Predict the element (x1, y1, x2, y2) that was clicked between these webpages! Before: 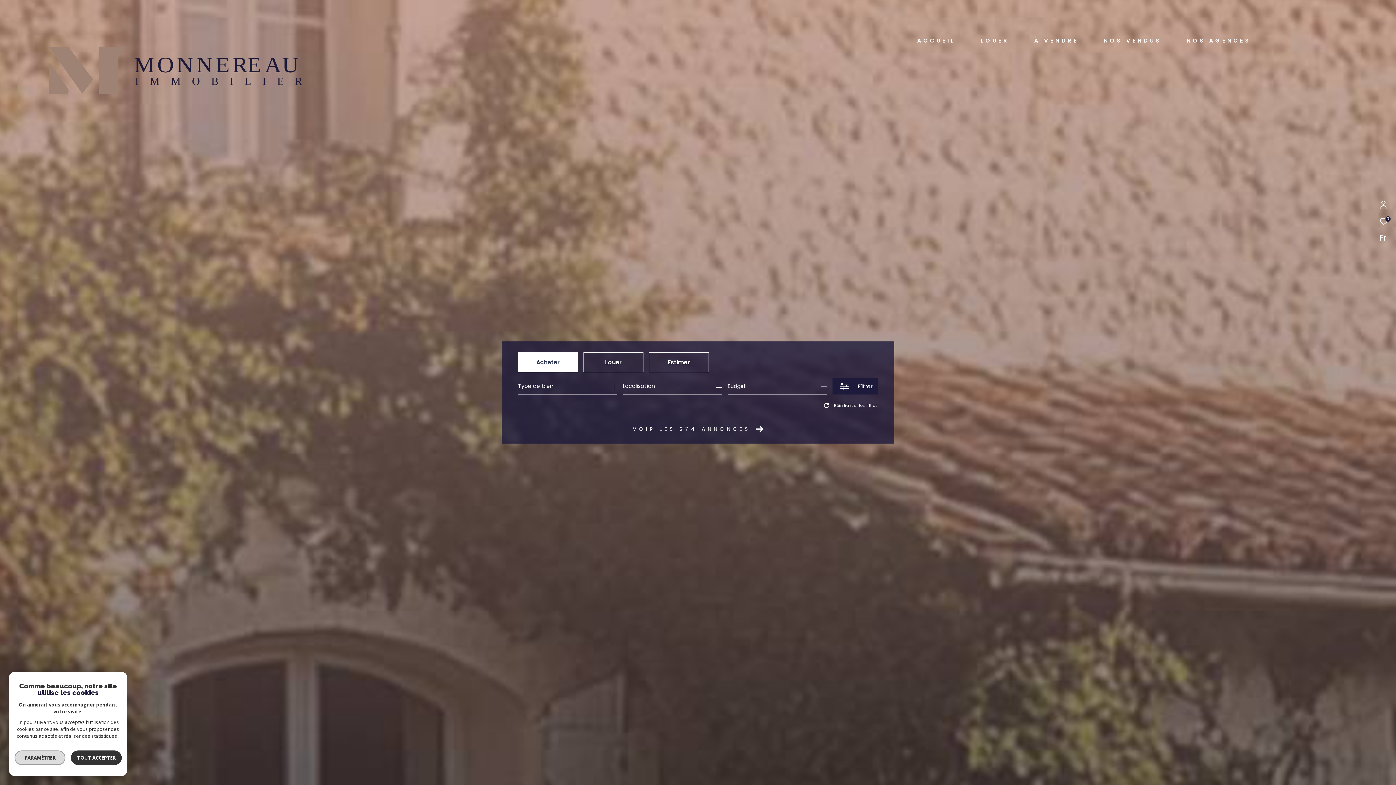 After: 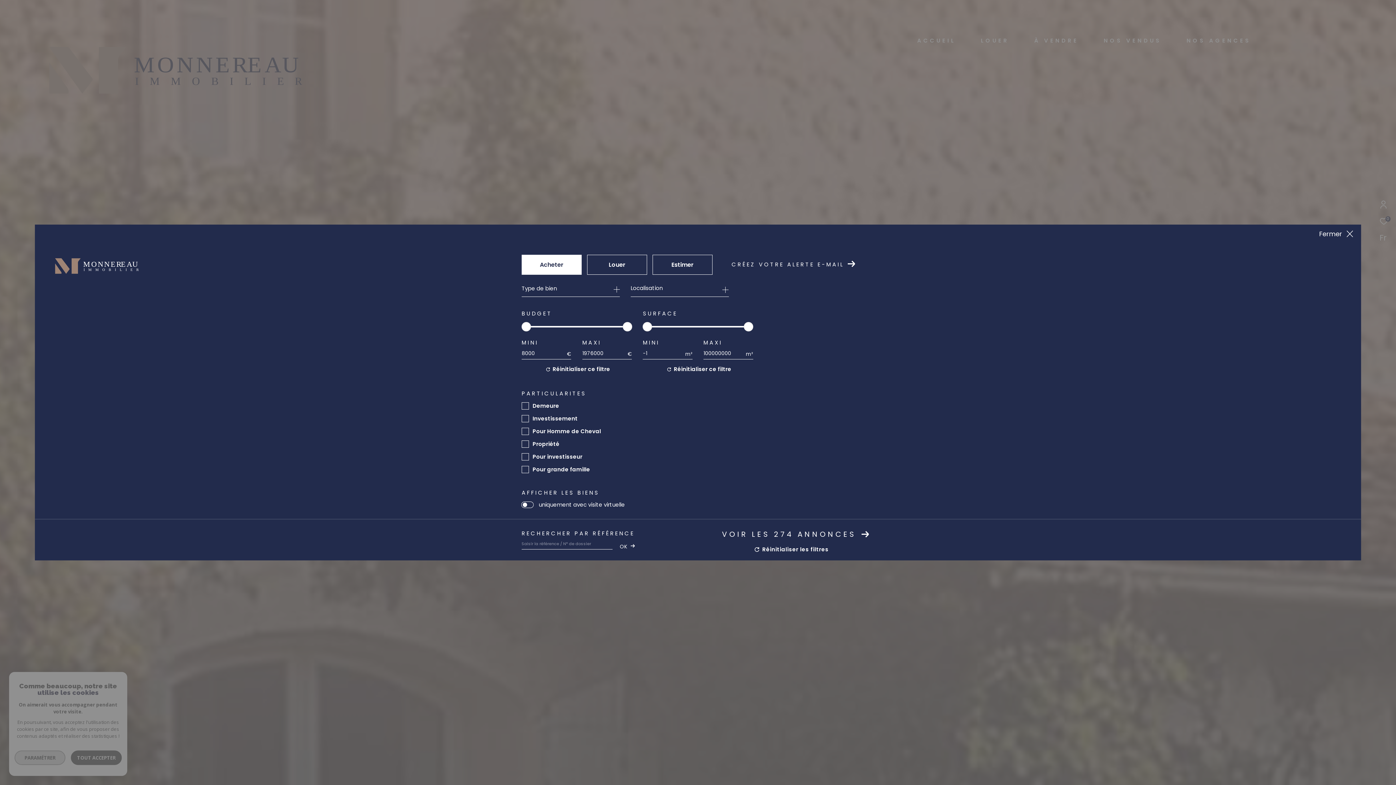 Action: label: Ouvrir le formulaire de recherche bbox: (832, 378, 878, 394)